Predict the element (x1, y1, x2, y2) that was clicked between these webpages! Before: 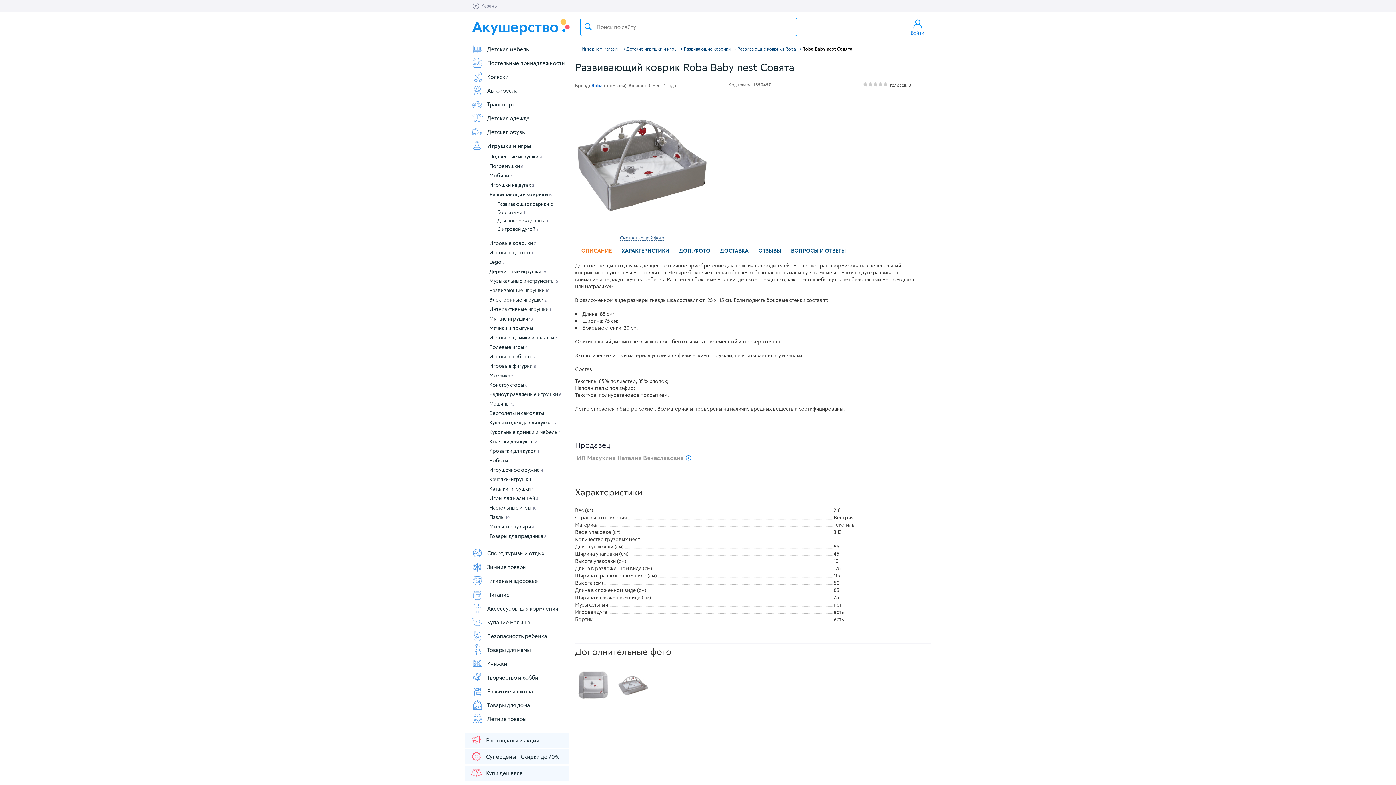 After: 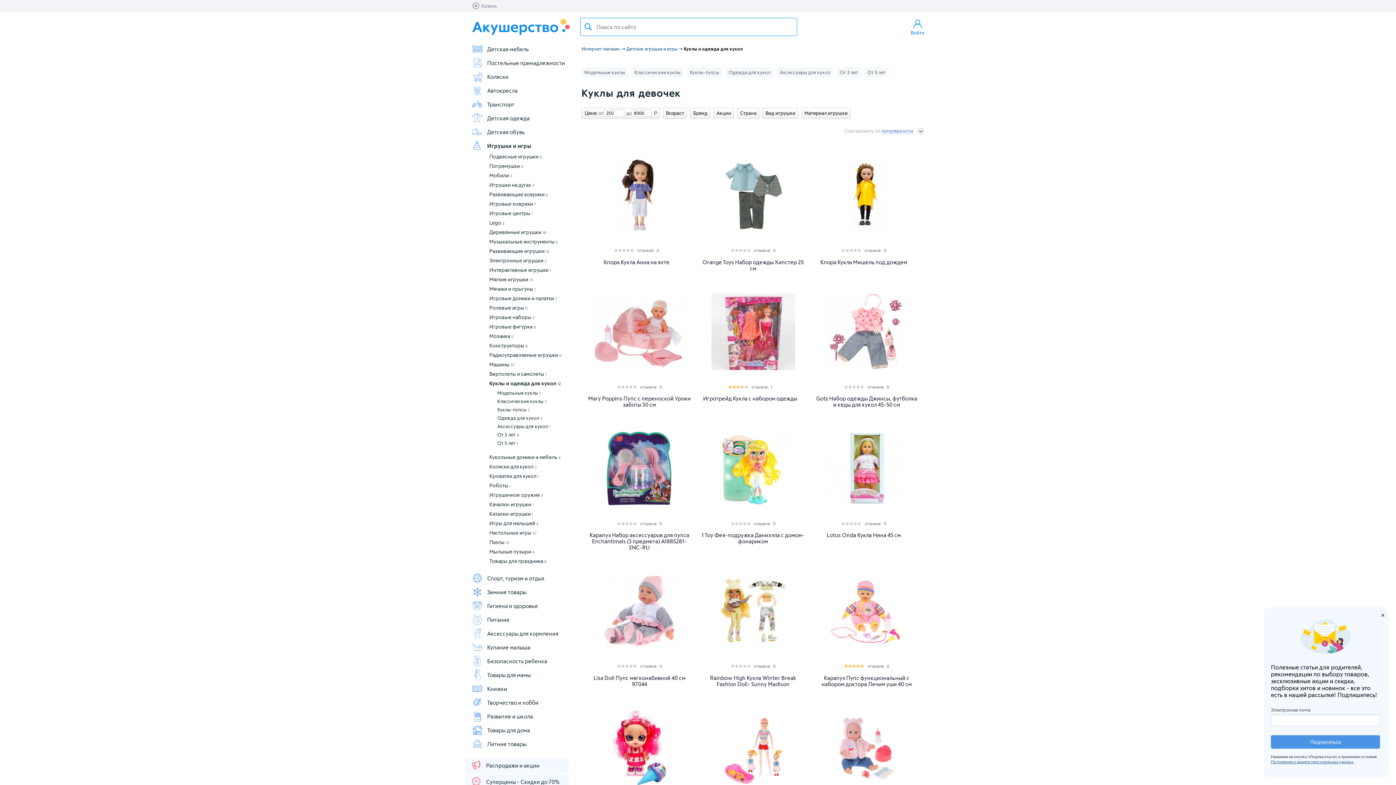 Action: bbox: (489, 419, 556, 425) label: Куклы и одежда для кукол 12